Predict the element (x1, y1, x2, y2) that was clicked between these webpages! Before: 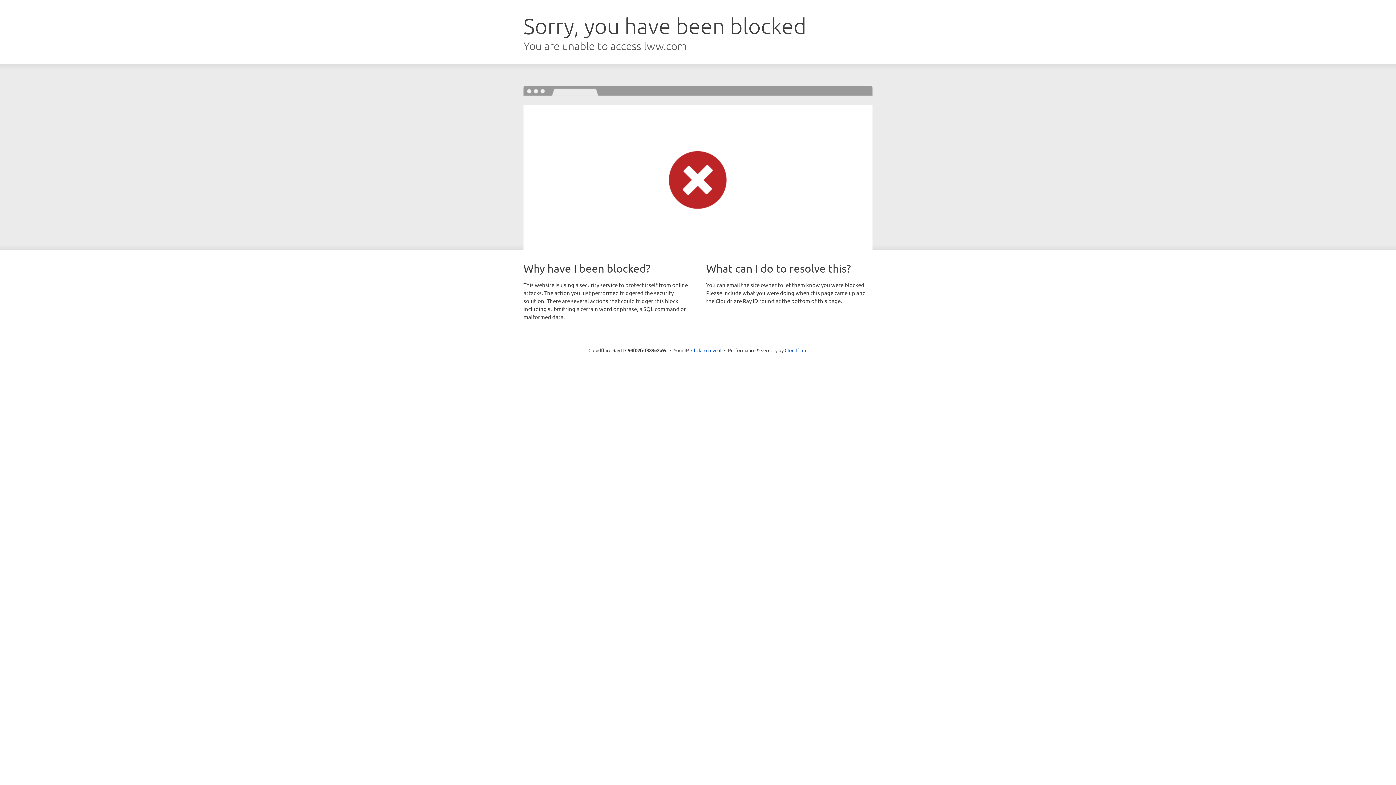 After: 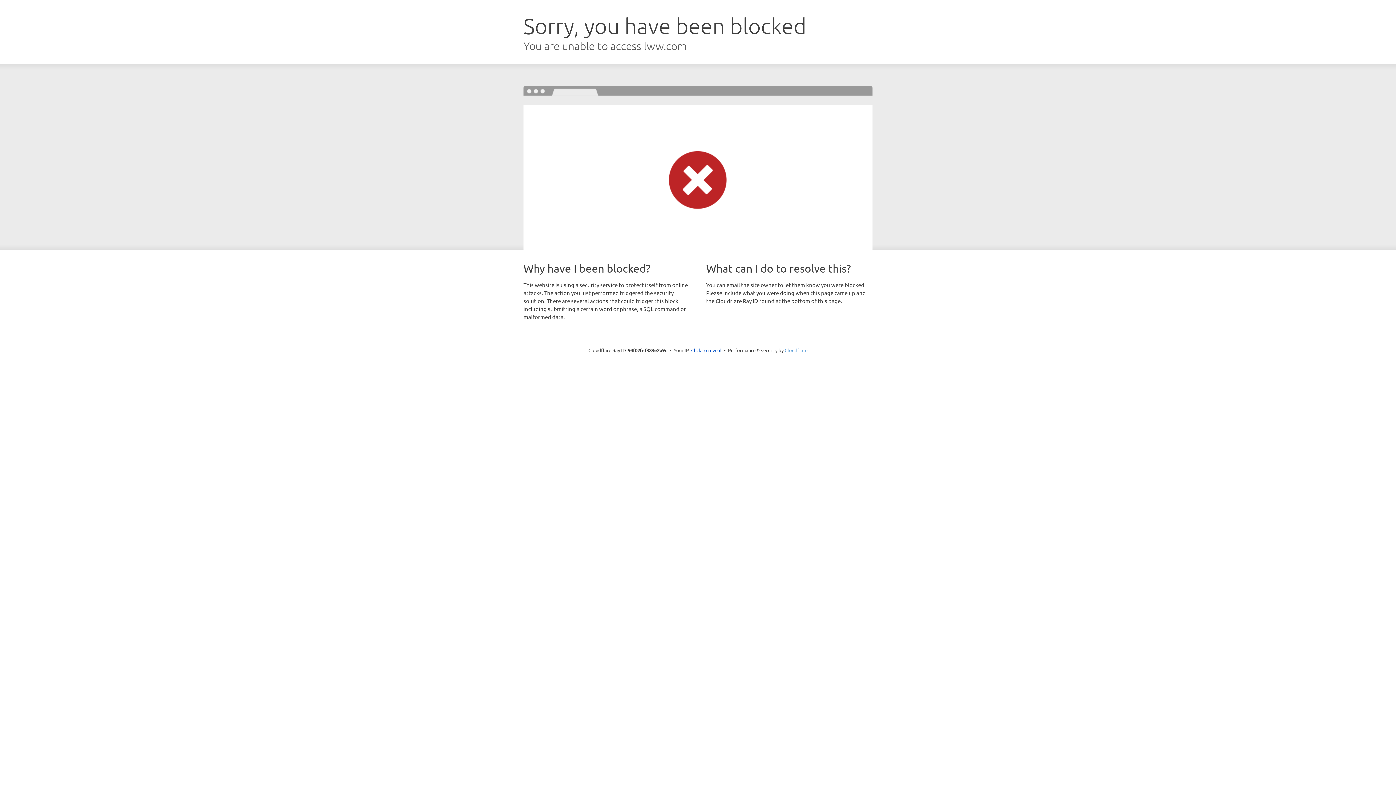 Action: label: Cloudflare bbox: (784, 347, 807, 353)